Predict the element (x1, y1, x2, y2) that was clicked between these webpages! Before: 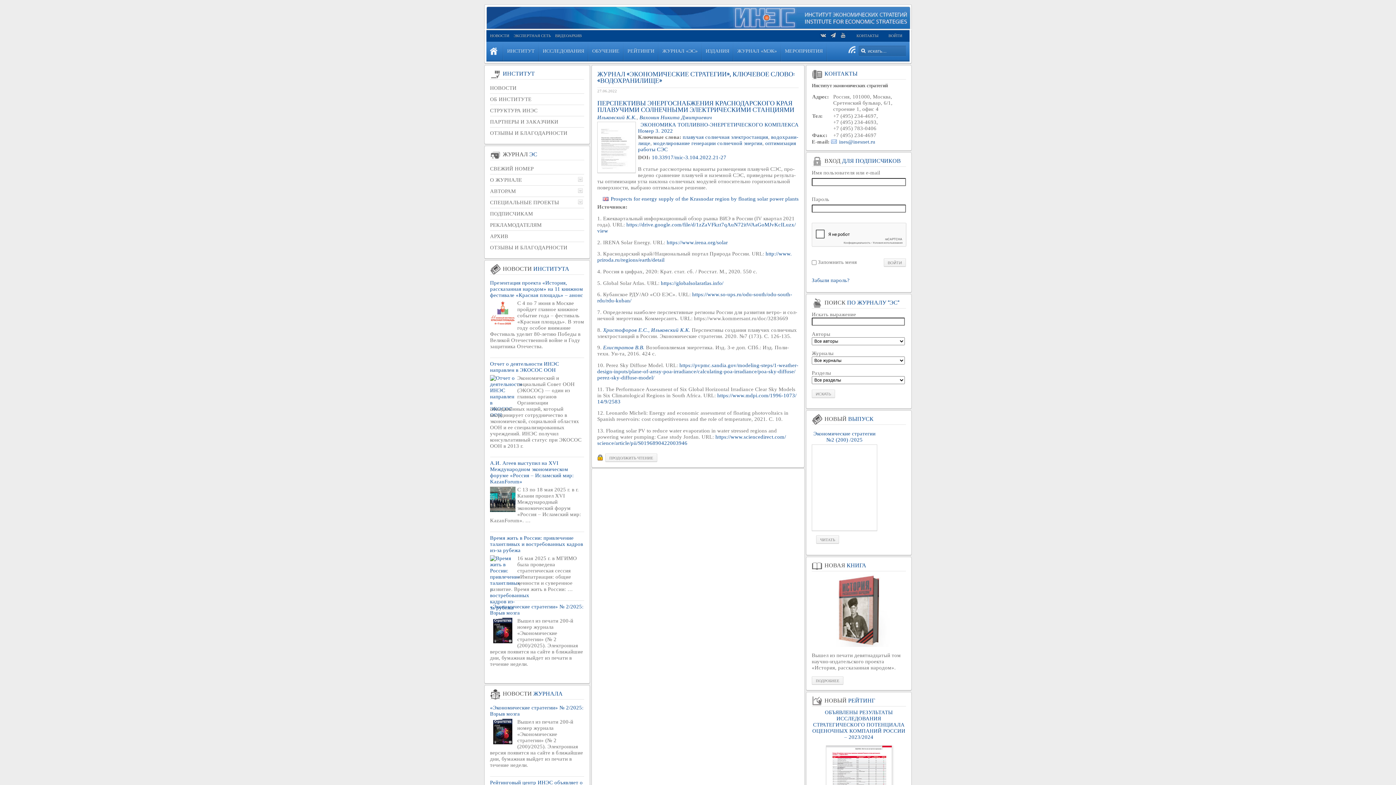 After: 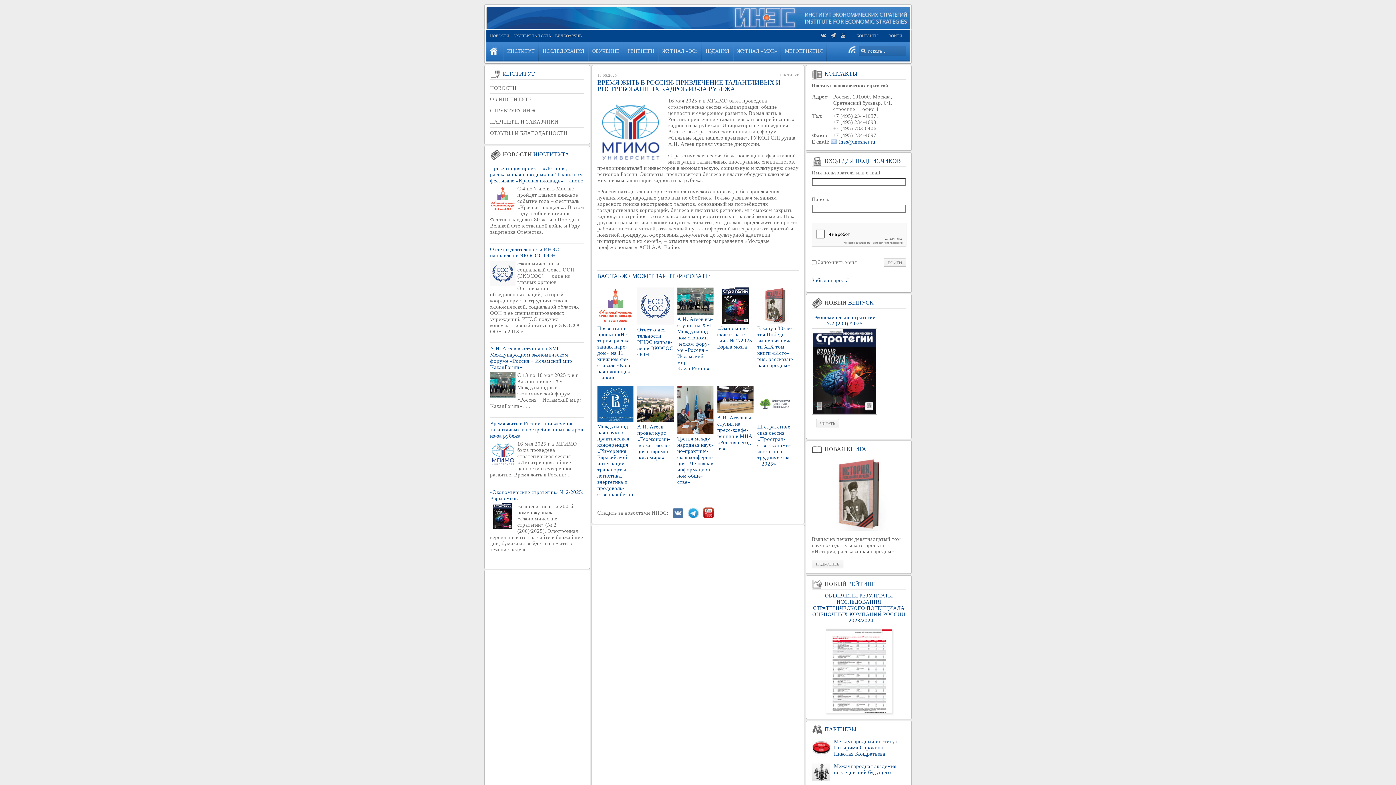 Action: label: Время жить в России: привлечение талантливых и востребованных кадров из-за рубежа bbox: (490, 535, 583, 553)